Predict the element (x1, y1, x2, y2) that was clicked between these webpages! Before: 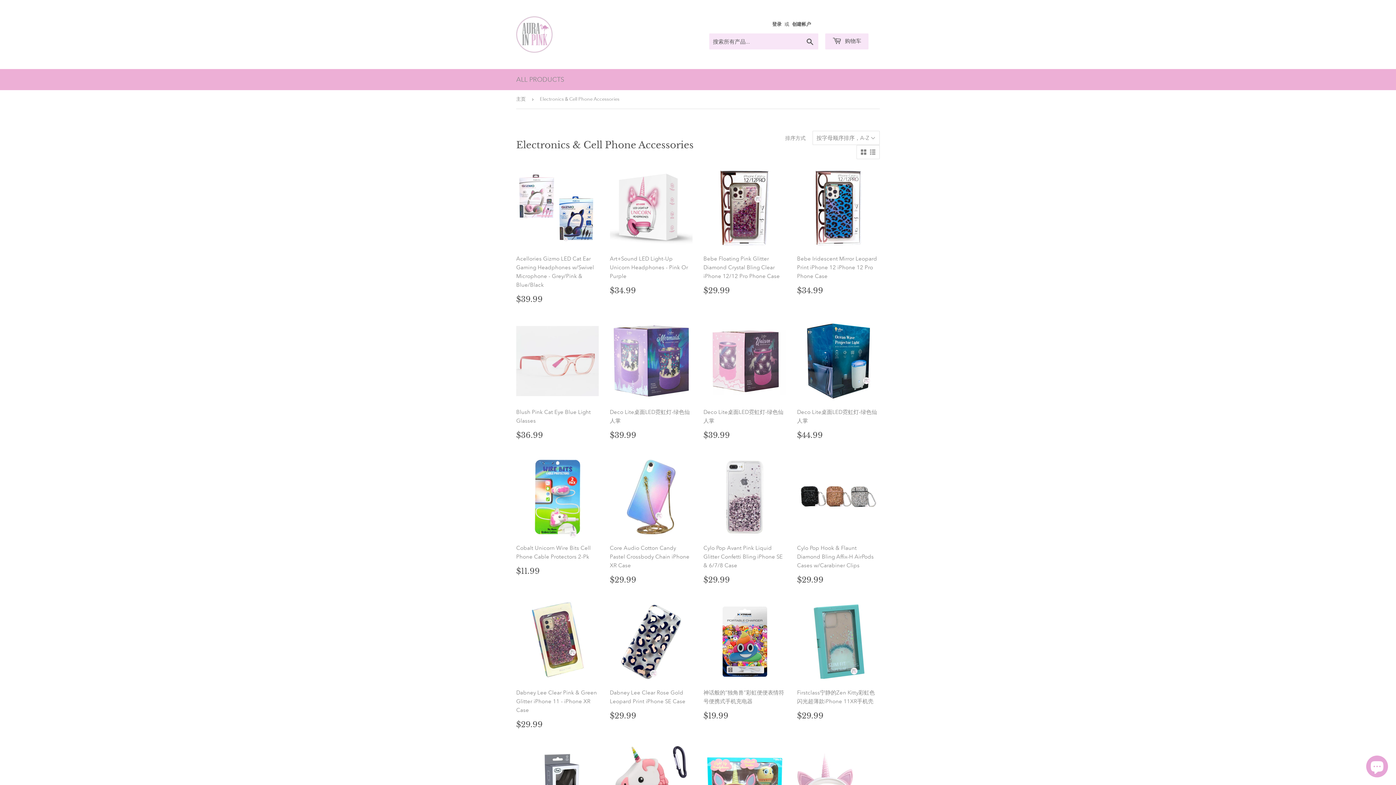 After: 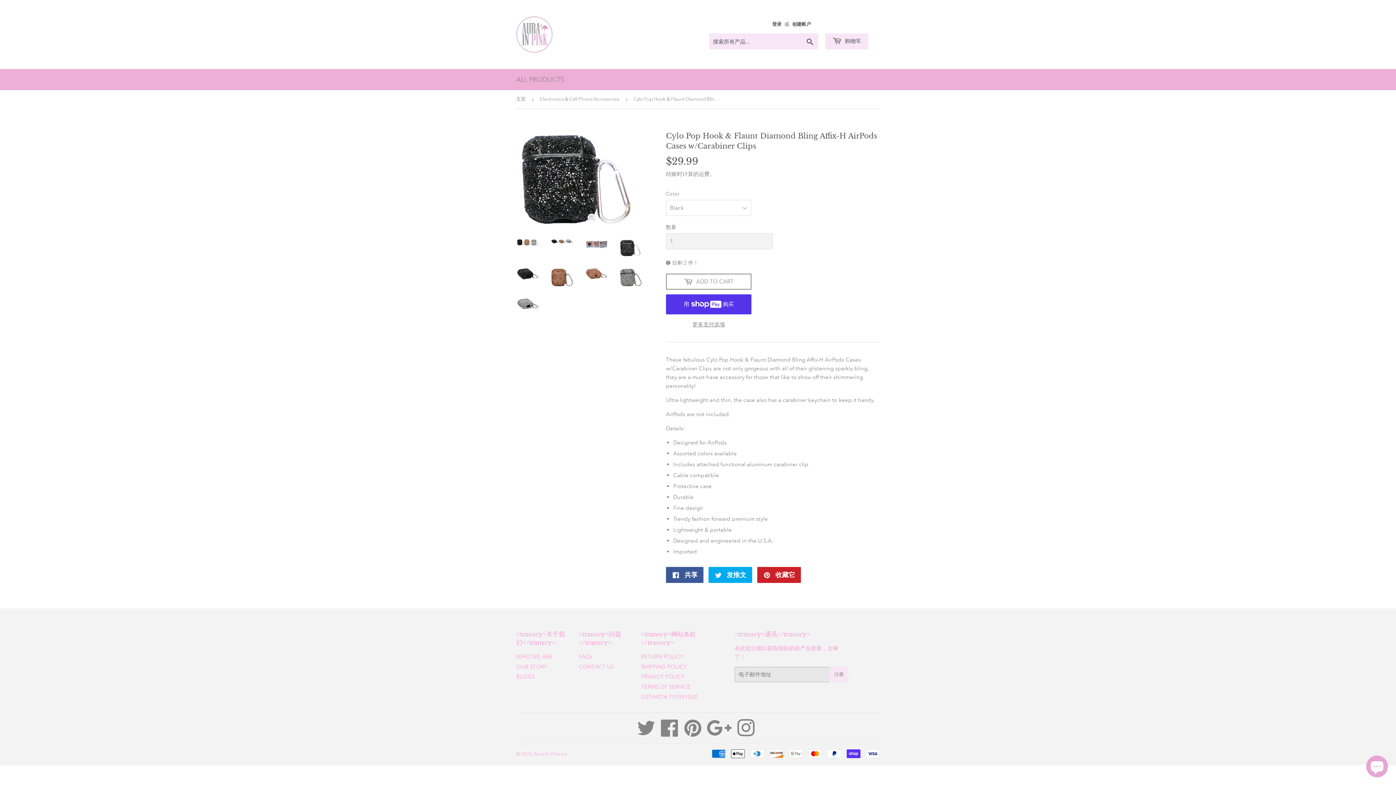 Action: label: Cylo Pop Hook & Flaunt Diamond Bling Affix-H AirPods Cases w/Carabiner Clips

常规价格
$29.99
$29.99 bbox: (797, 456, 880, 589)